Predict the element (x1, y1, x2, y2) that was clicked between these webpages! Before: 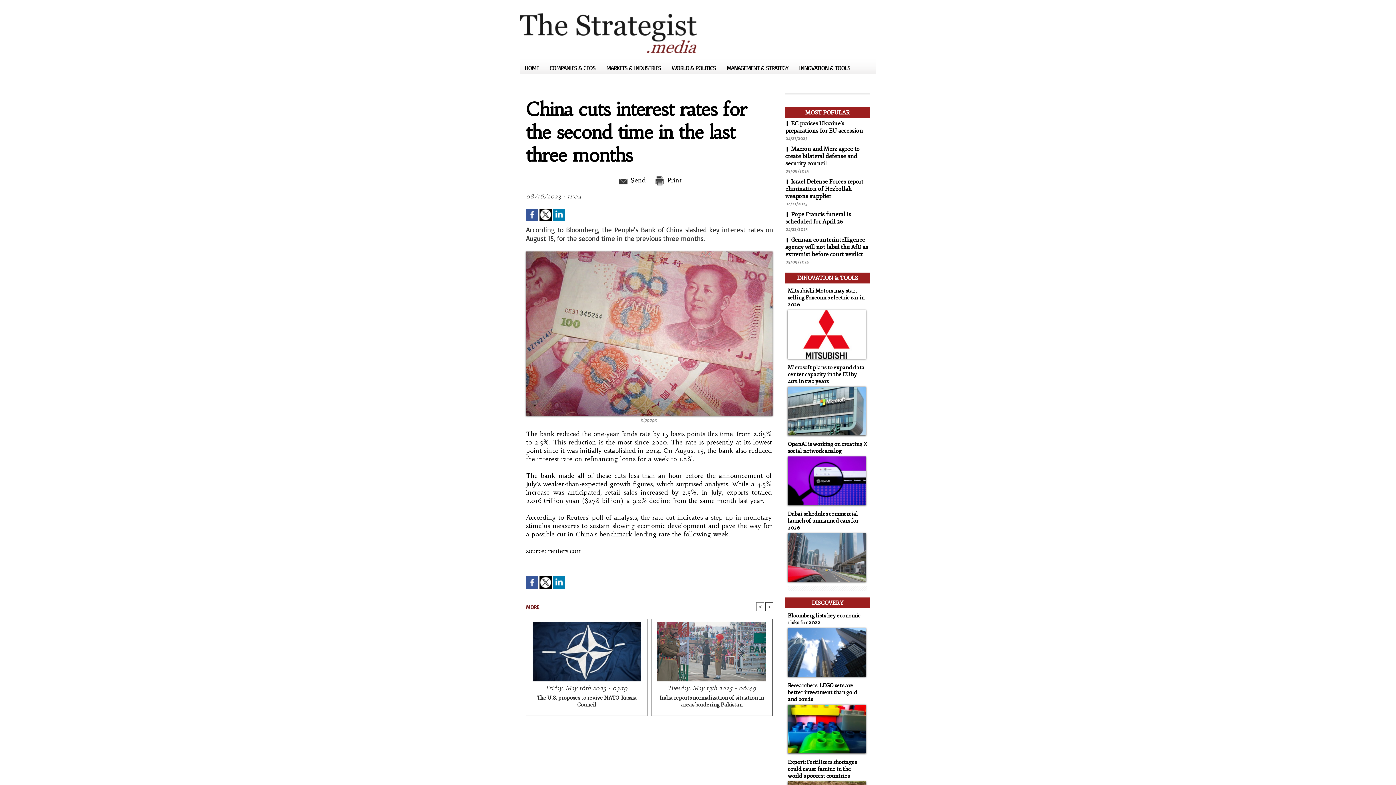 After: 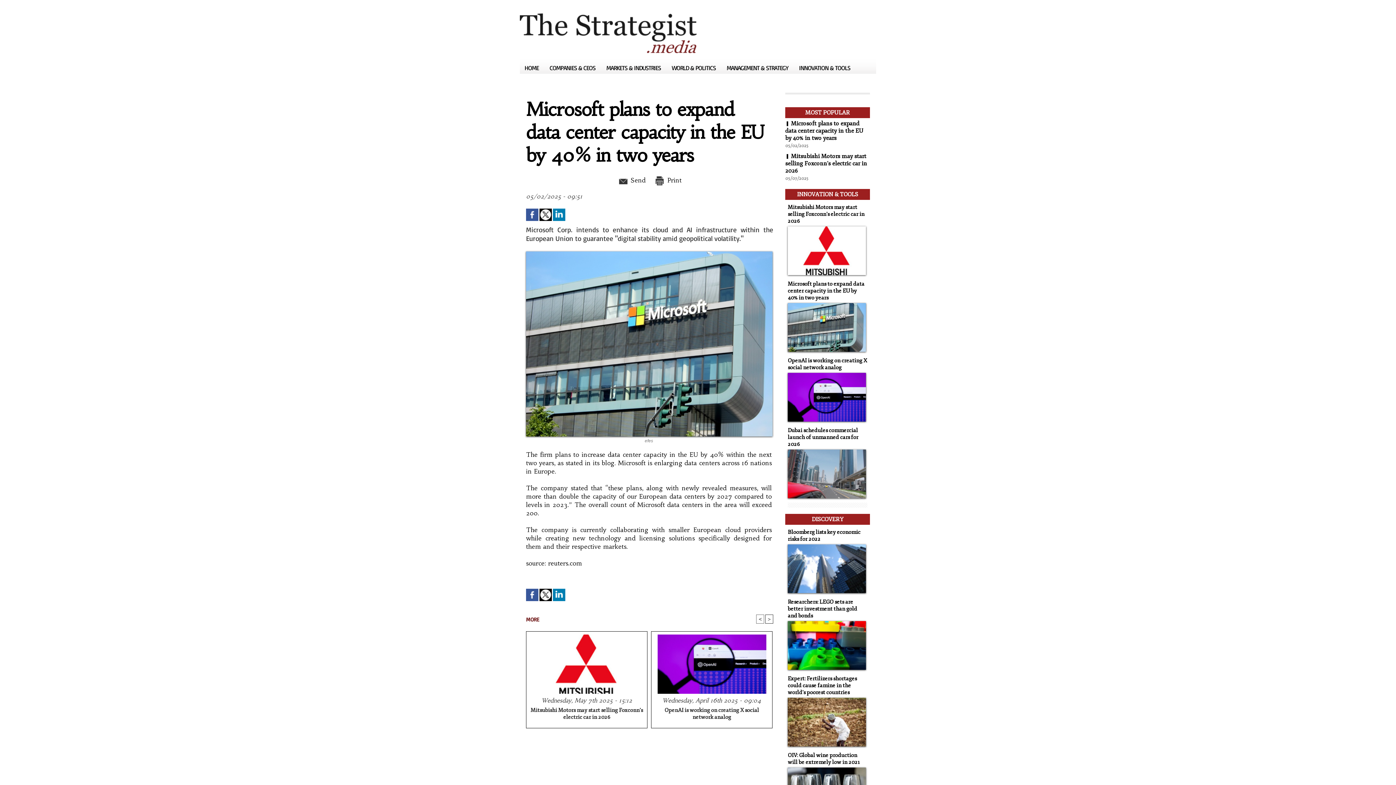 Action: label: Microsoft plans to expand data center capacity in the EU by 40% in two years bbox: (788, 364, 864, 385)